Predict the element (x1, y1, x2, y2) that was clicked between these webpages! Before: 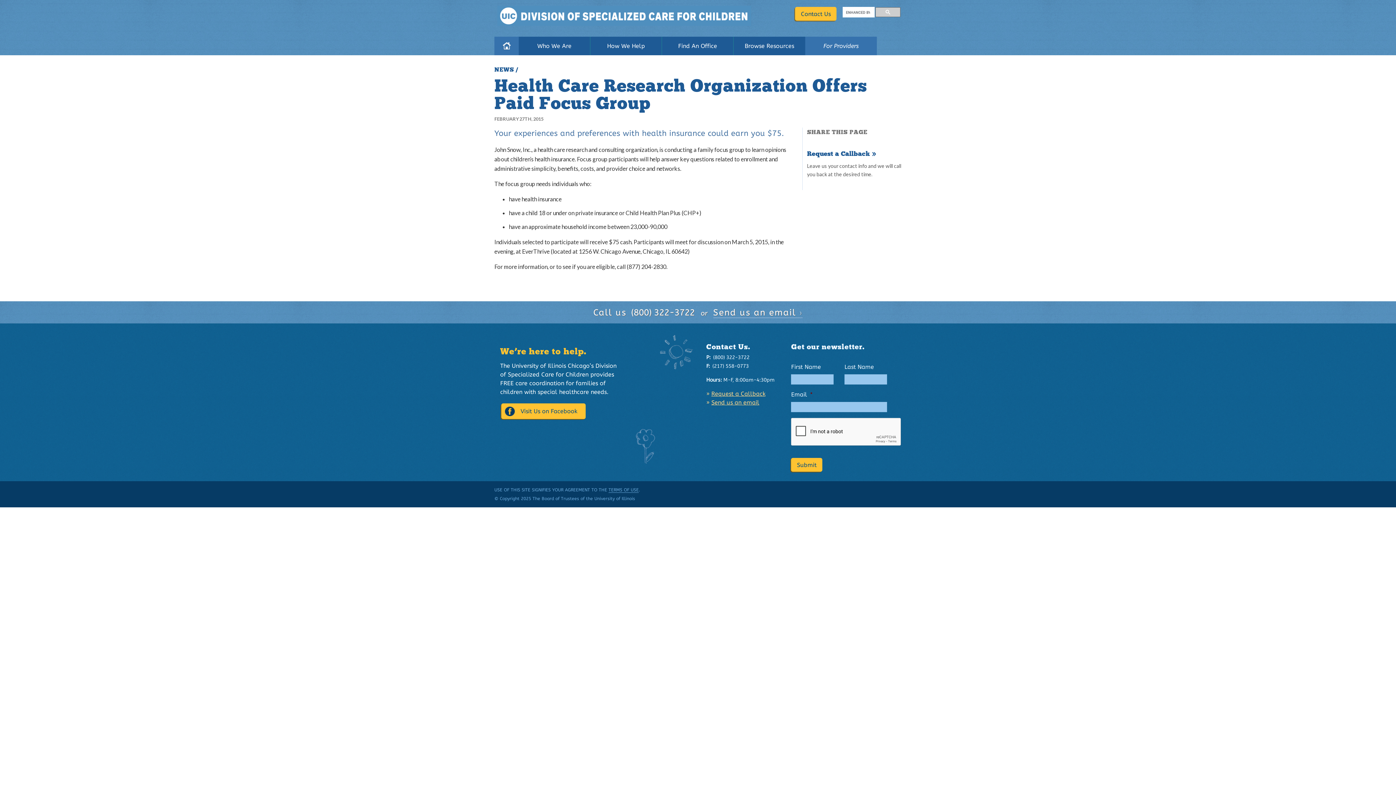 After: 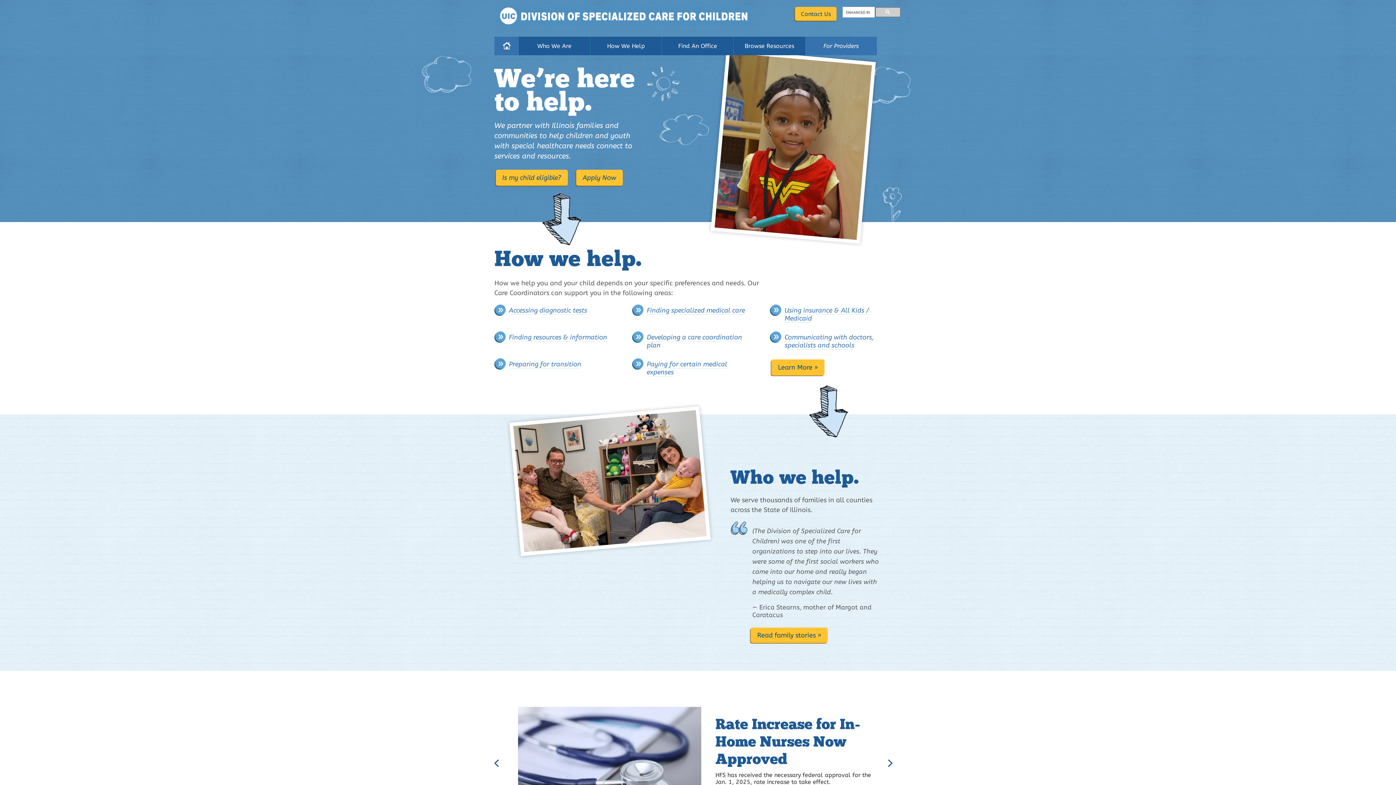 Action: bbox: (494, 36, 518, 55) label: Home